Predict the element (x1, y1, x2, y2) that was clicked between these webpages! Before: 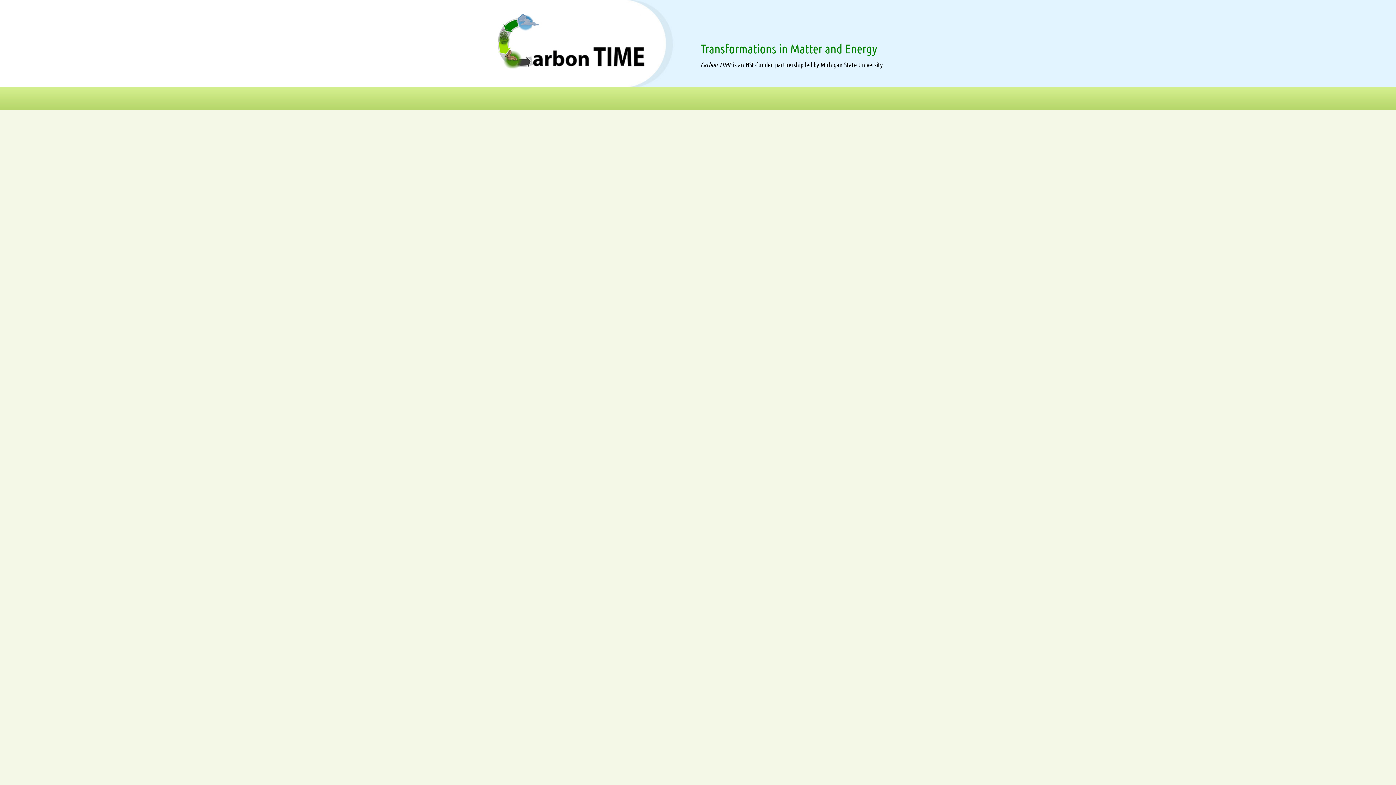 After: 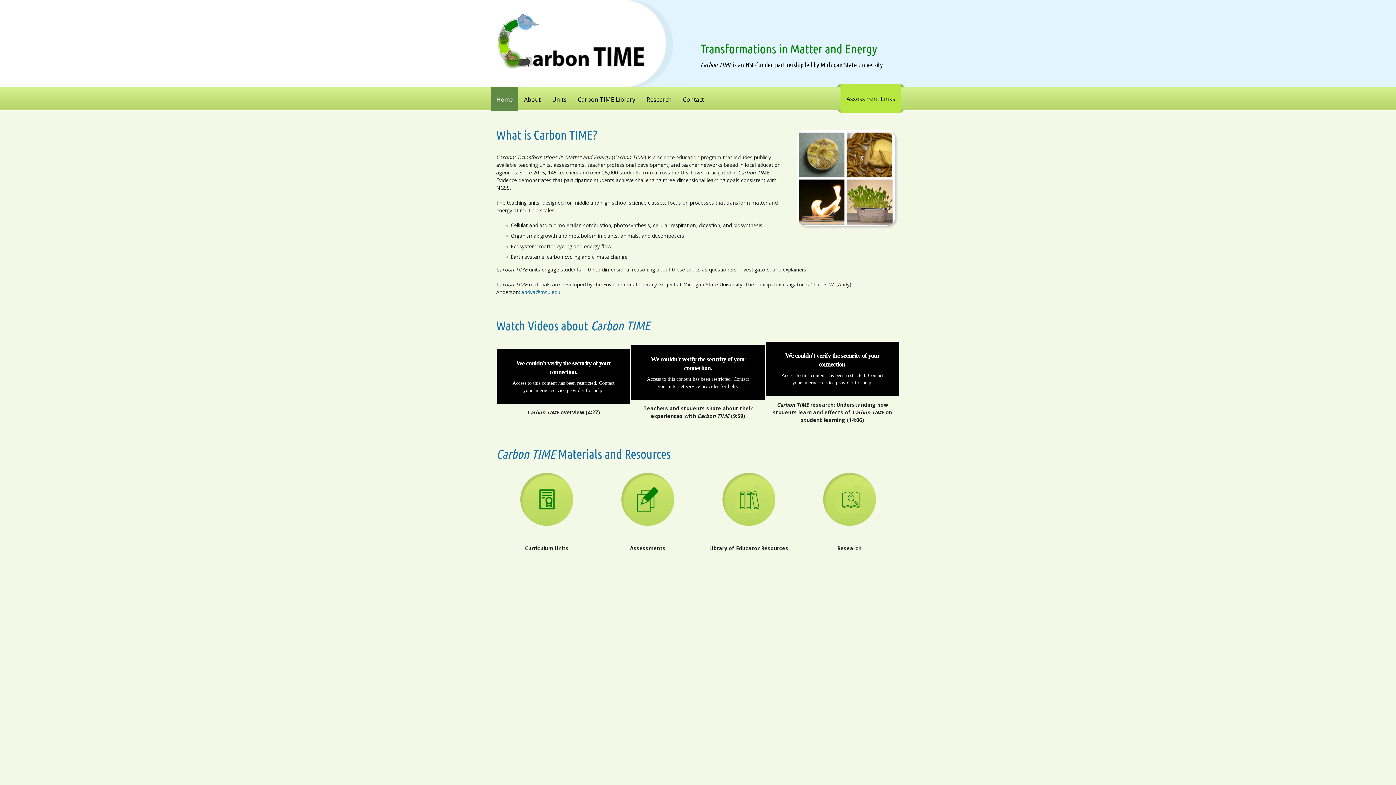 Action: bbox: (496, 42, 646, 49)